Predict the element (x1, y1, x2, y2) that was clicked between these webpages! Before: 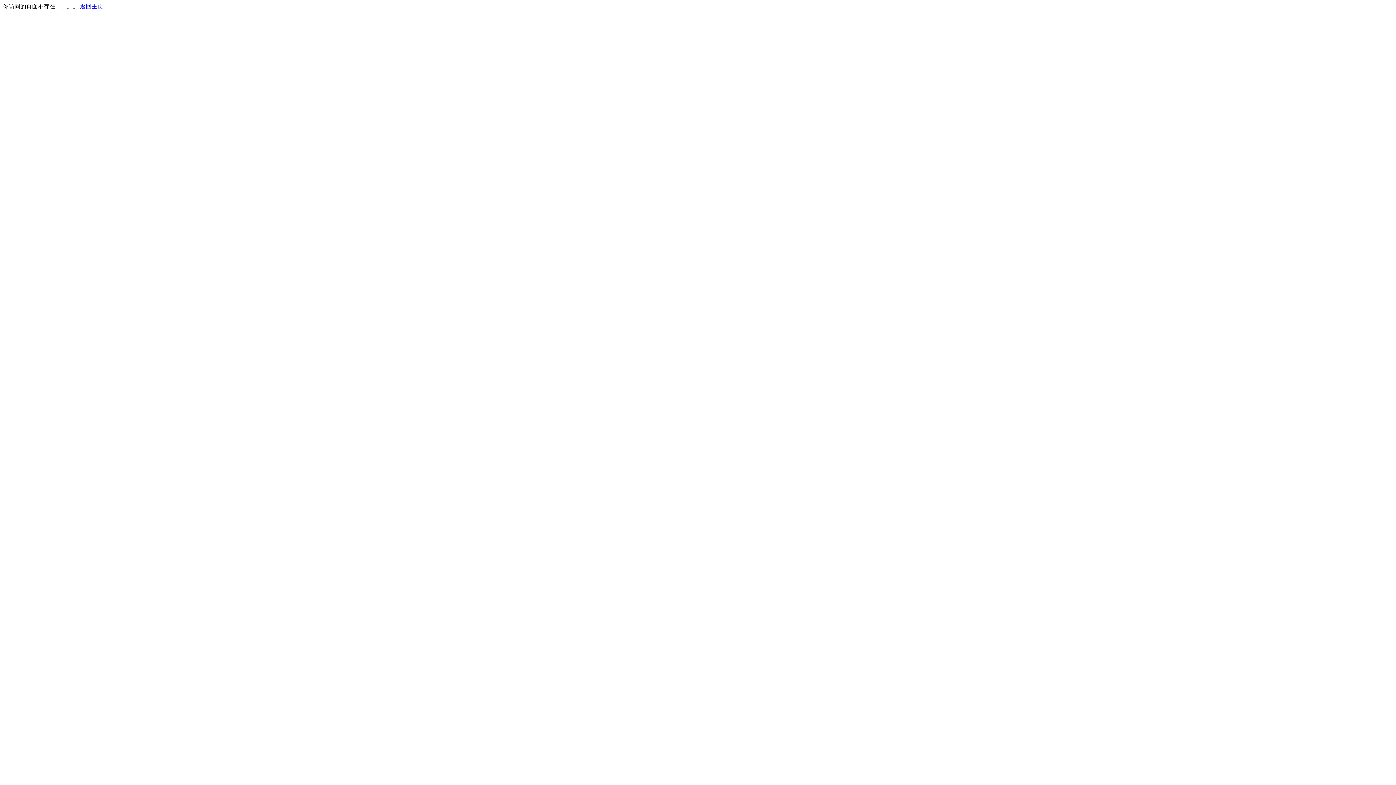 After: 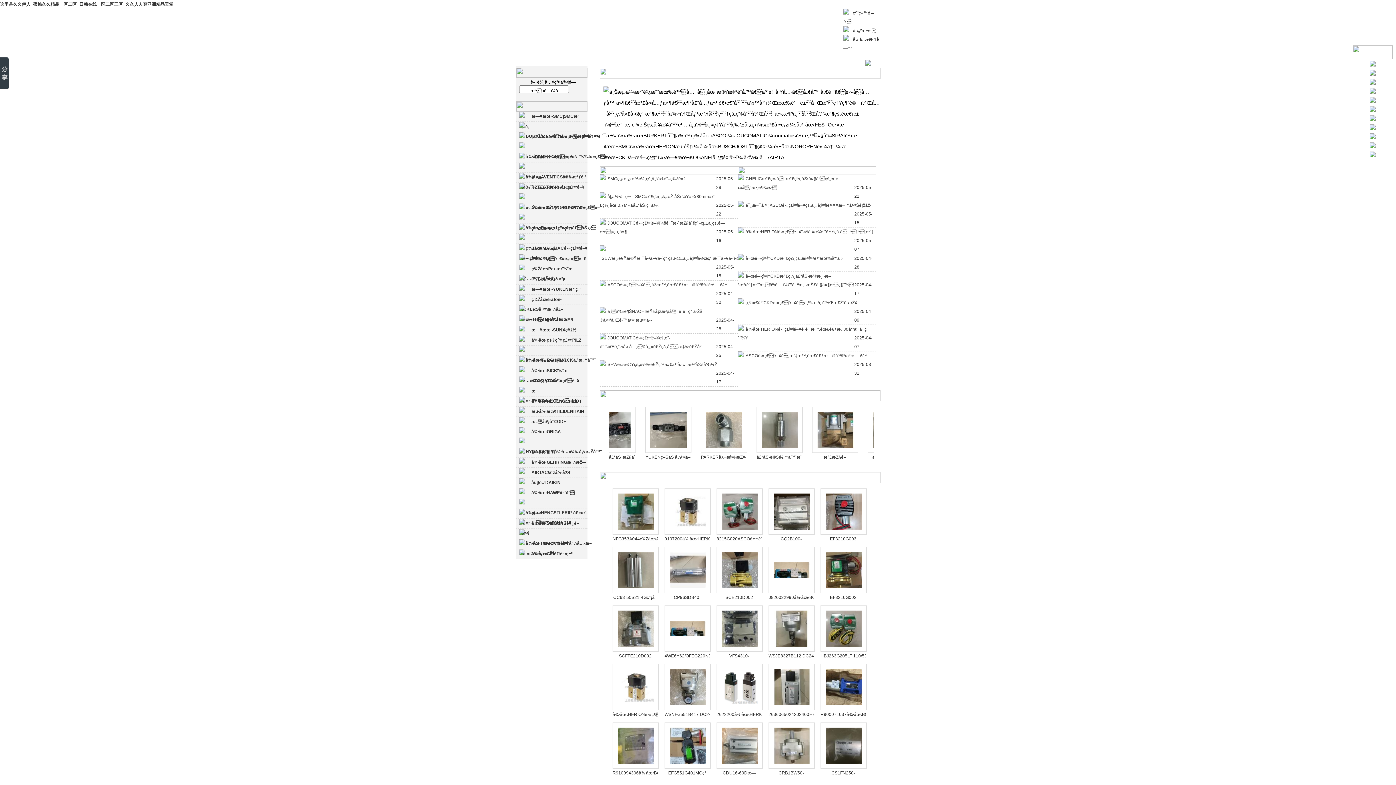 Action: bbox: (80, 3, 103, 9) label: 返回主页